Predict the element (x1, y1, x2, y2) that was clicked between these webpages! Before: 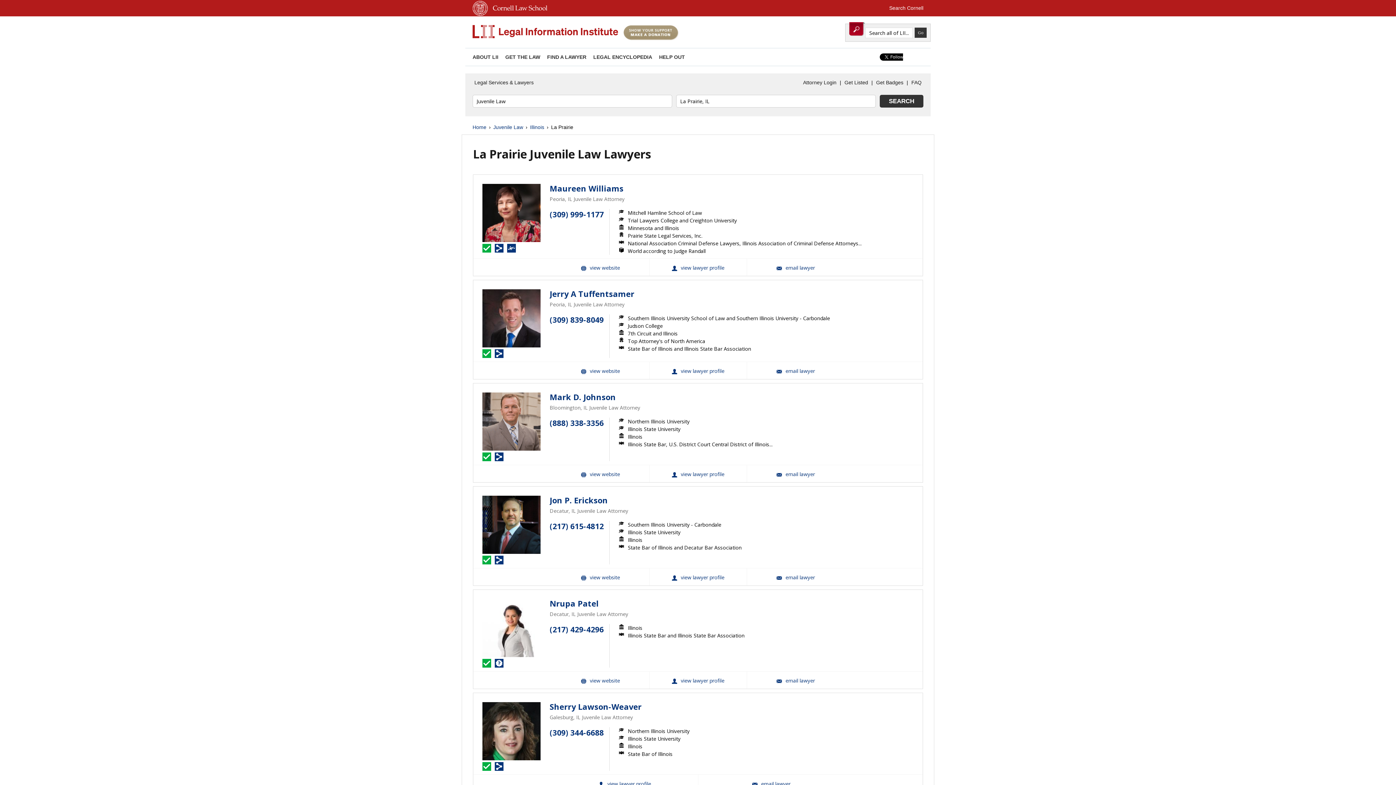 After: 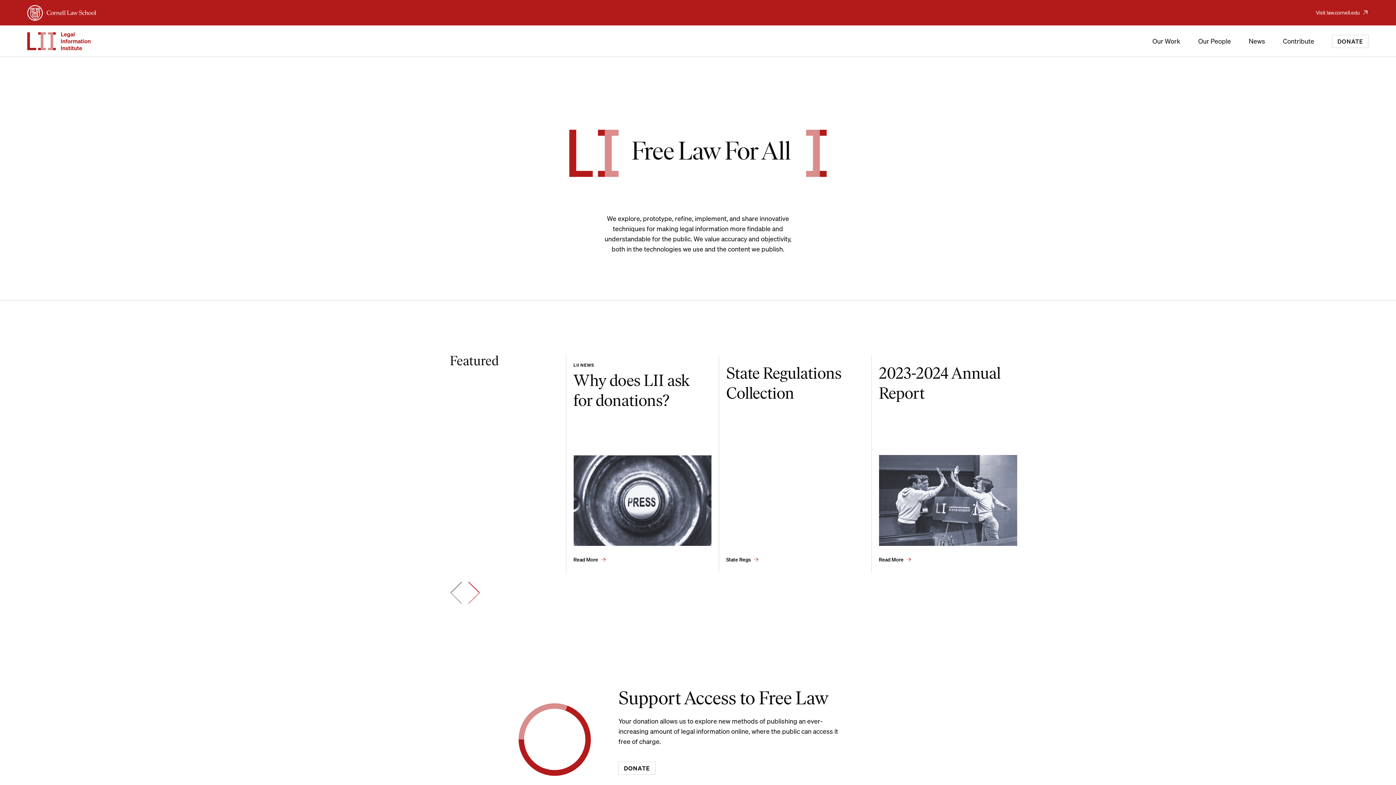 Action: label: ABOUT LII bbox: (472, 54, 498, 60)